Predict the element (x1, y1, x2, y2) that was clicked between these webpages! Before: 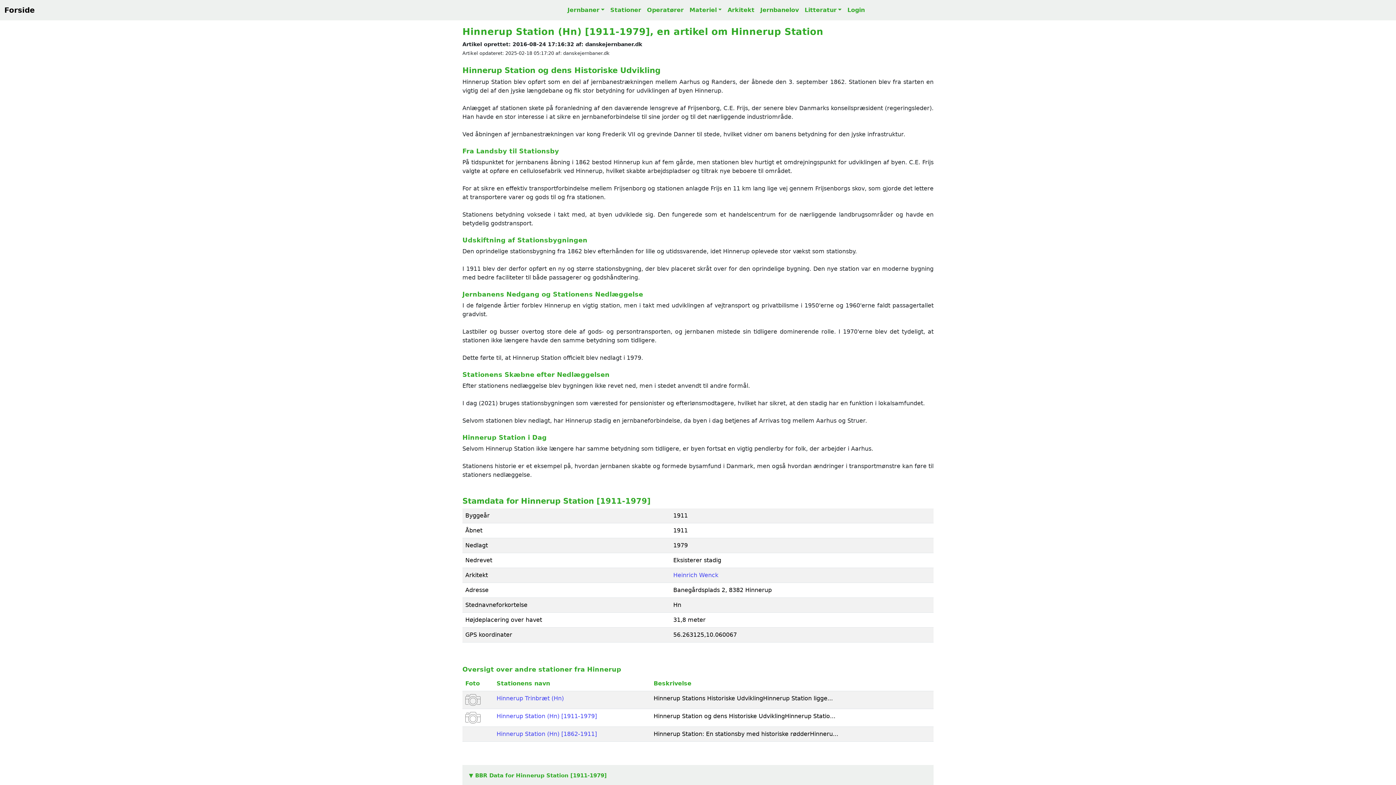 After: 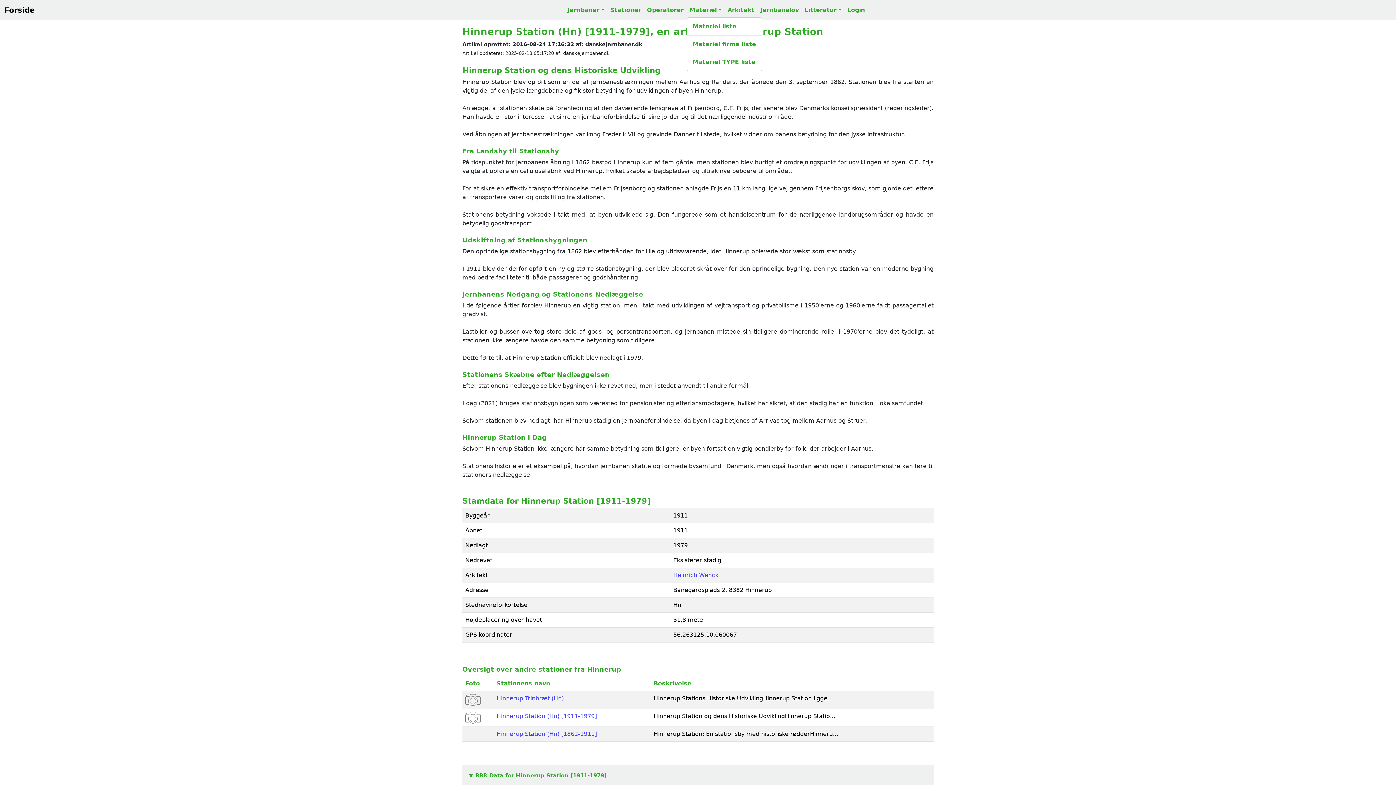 Action: label: Materiel bbox: (686, 2, 724, 17)